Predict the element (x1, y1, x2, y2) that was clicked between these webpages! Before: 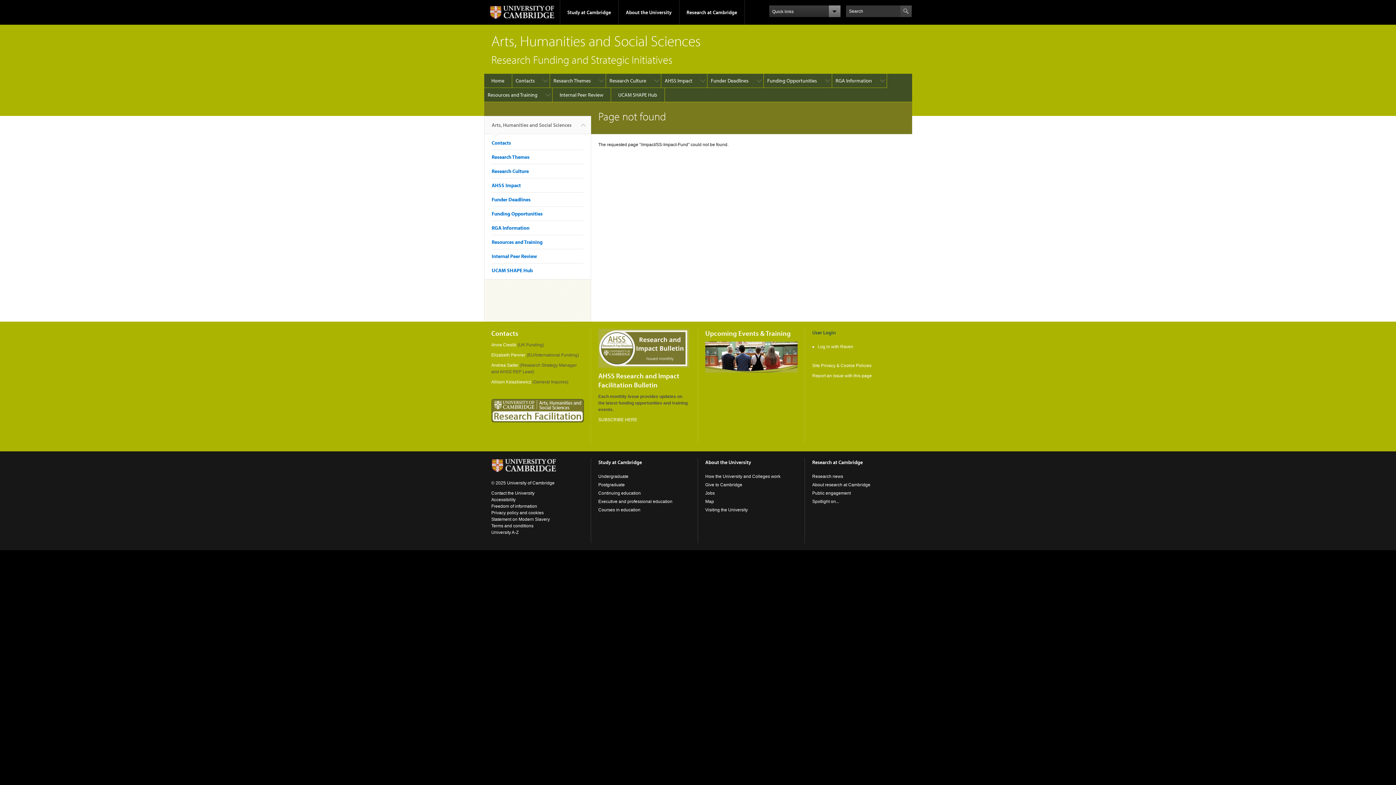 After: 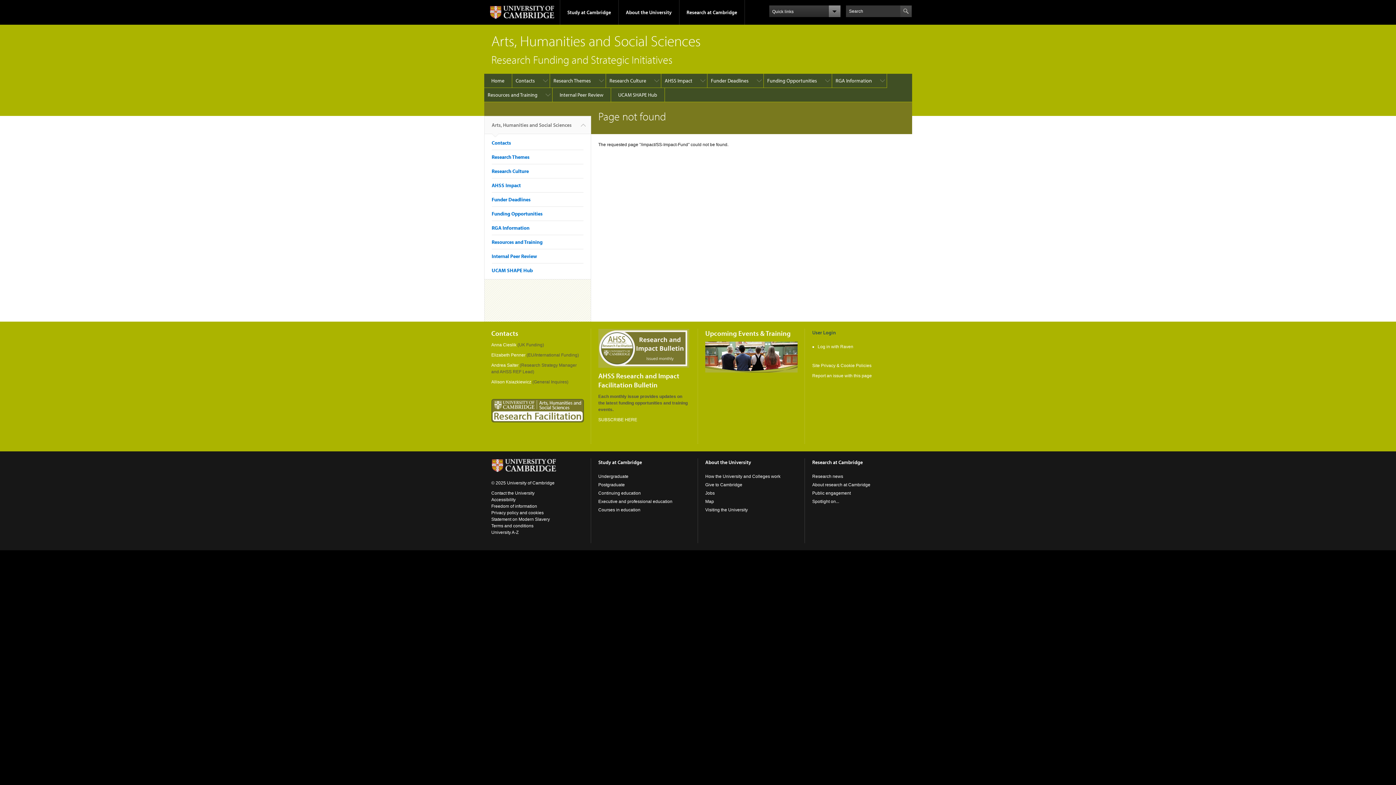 Action: label: Andrea Salter bbox: (491, 362, 518, 368)